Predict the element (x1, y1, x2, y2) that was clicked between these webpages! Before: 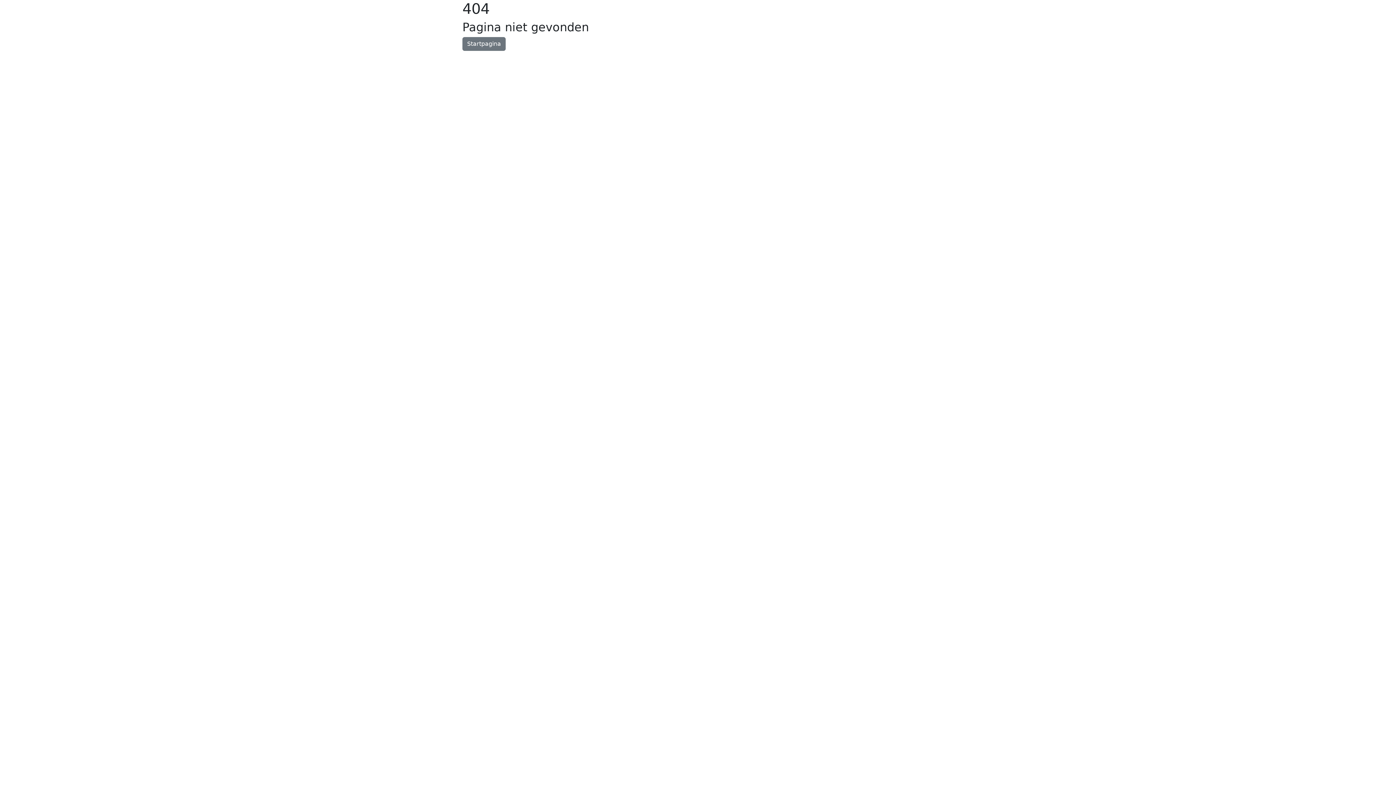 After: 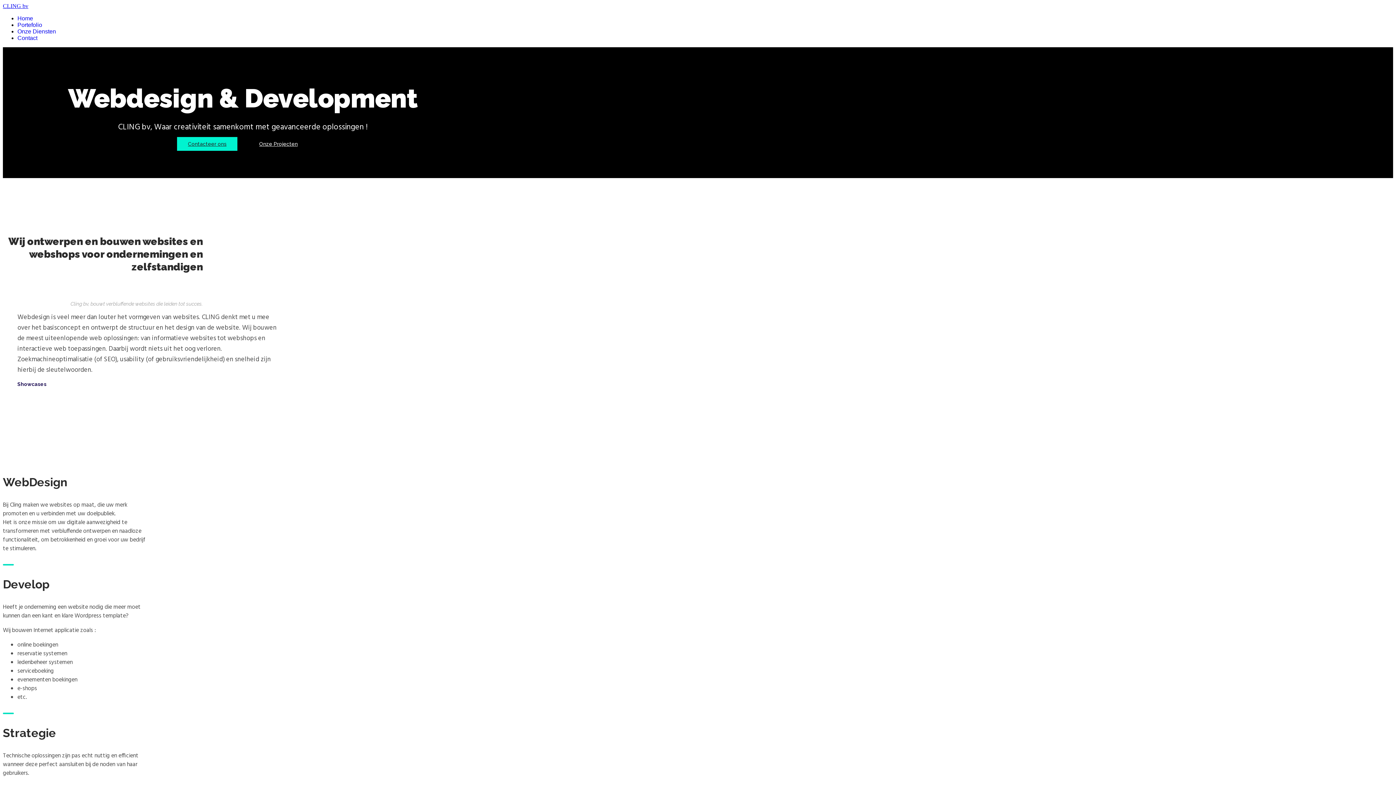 Action: bbox: (462, 37, 505, 50) label: Startpagina